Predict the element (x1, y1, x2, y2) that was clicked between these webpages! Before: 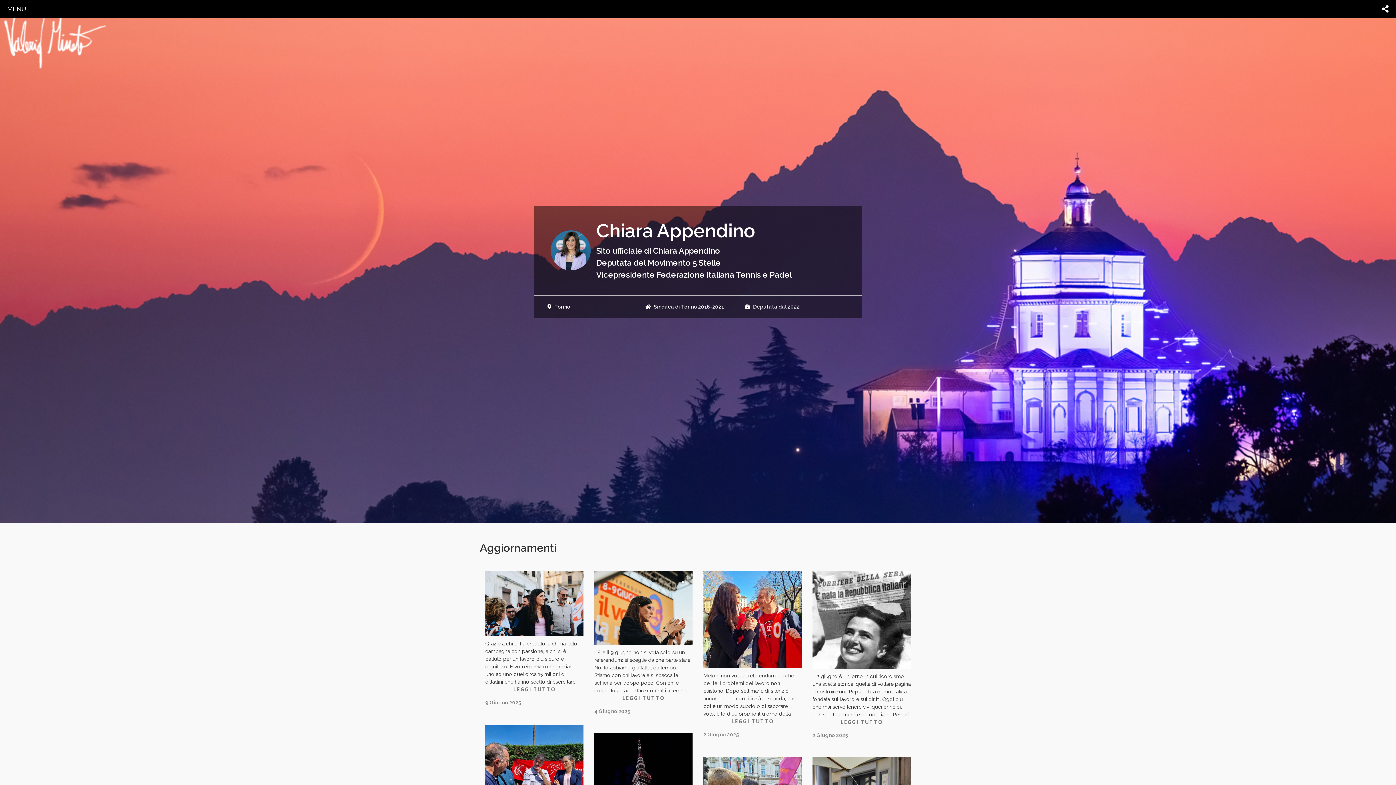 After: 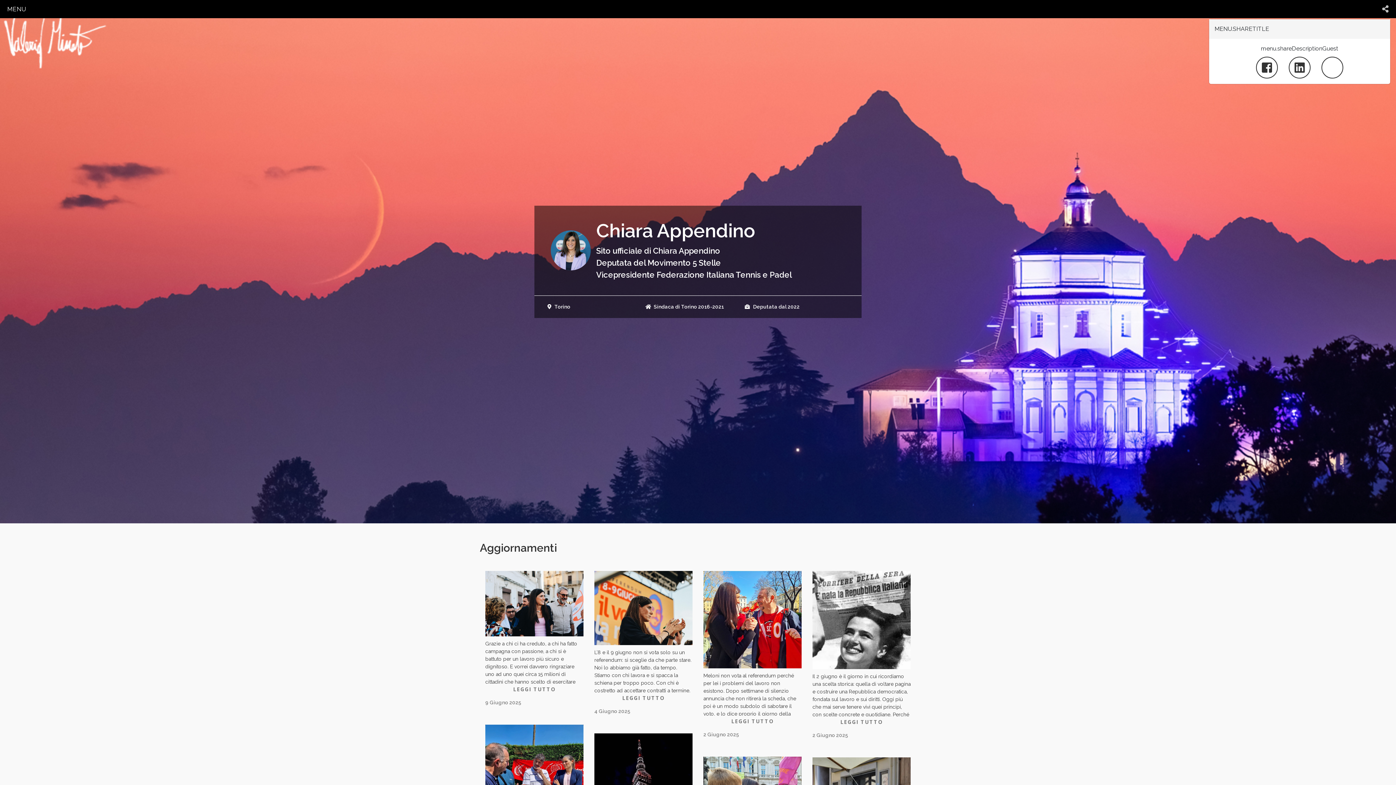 Action: bbox: (1382, 3, 1389, 14)